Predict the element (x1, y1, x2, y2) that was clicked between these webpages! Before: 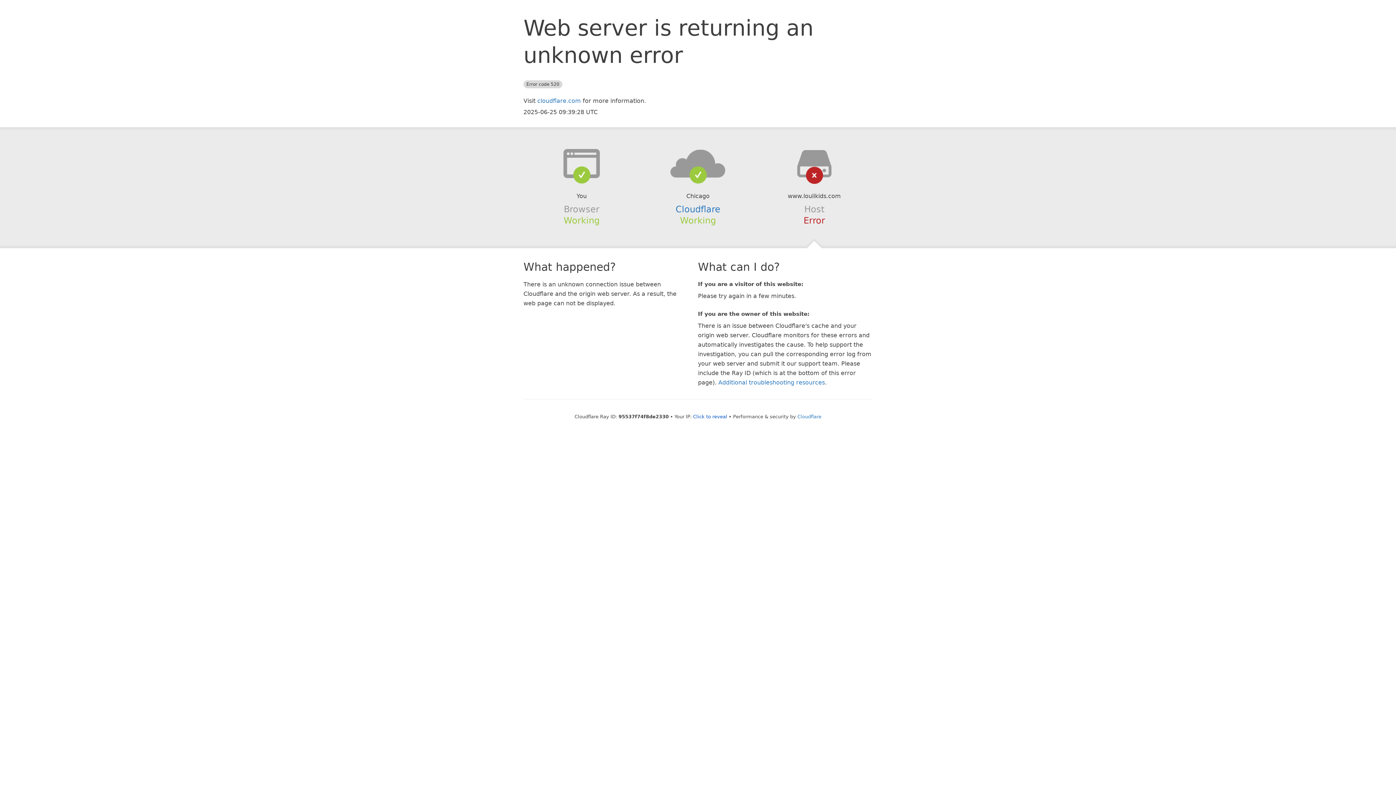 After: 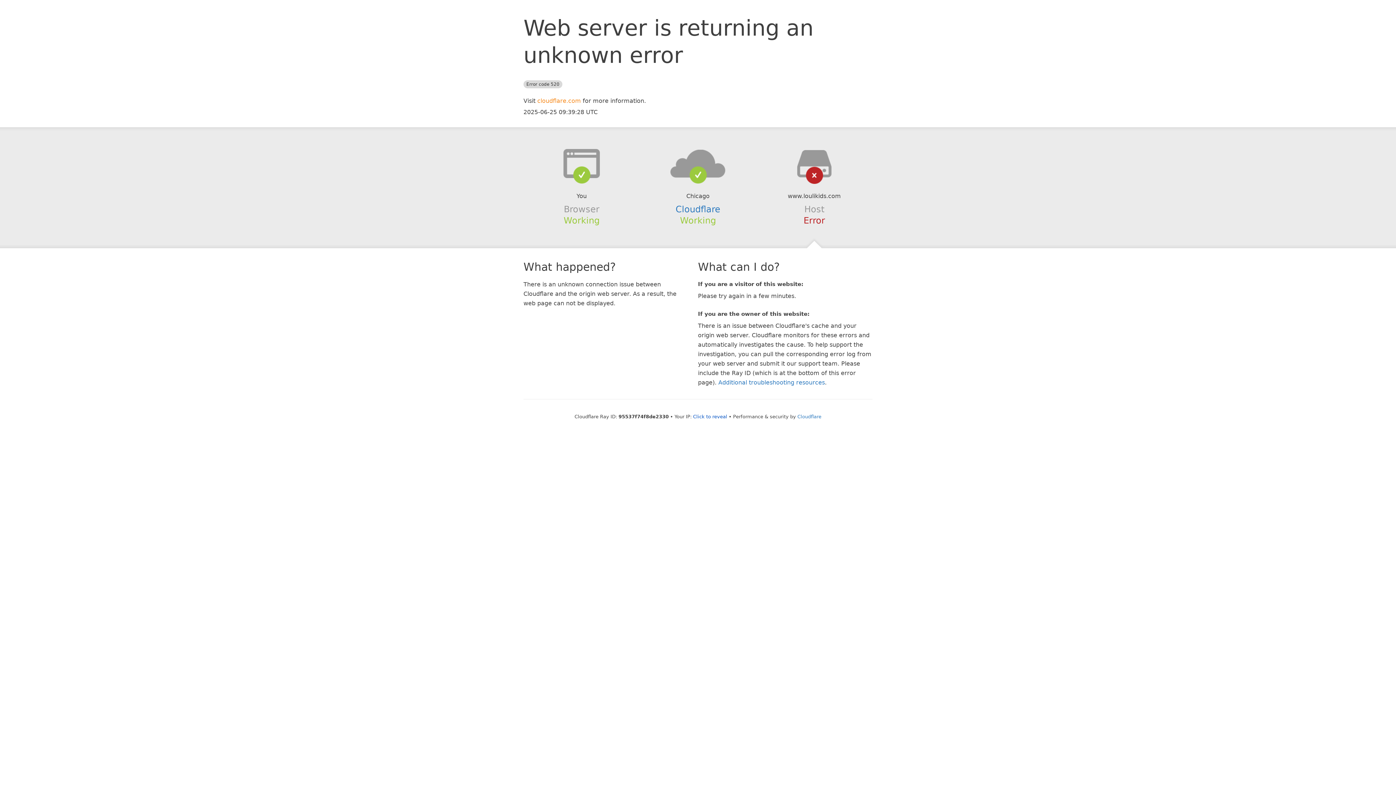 Action: label: cloudflare.com bbox: (537, 97, 581, 104)